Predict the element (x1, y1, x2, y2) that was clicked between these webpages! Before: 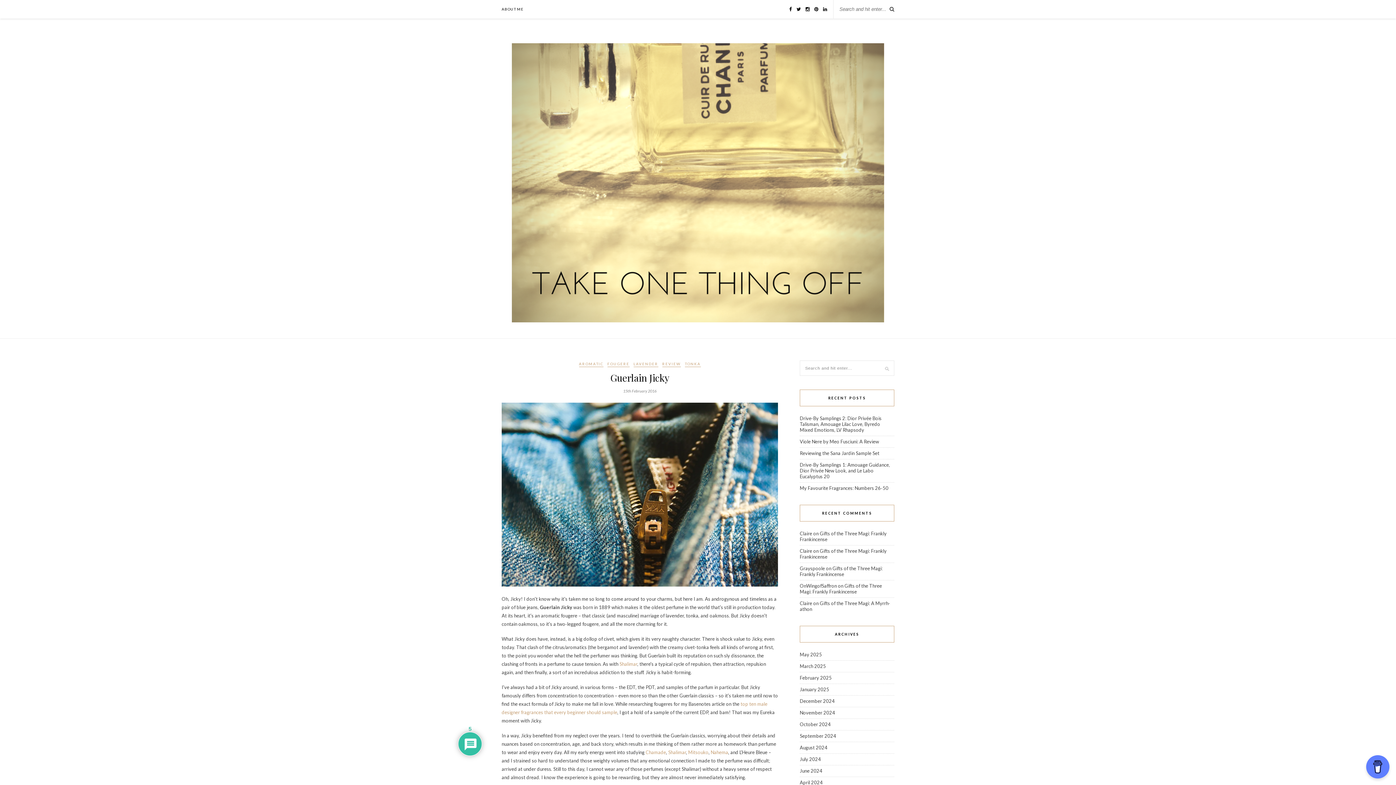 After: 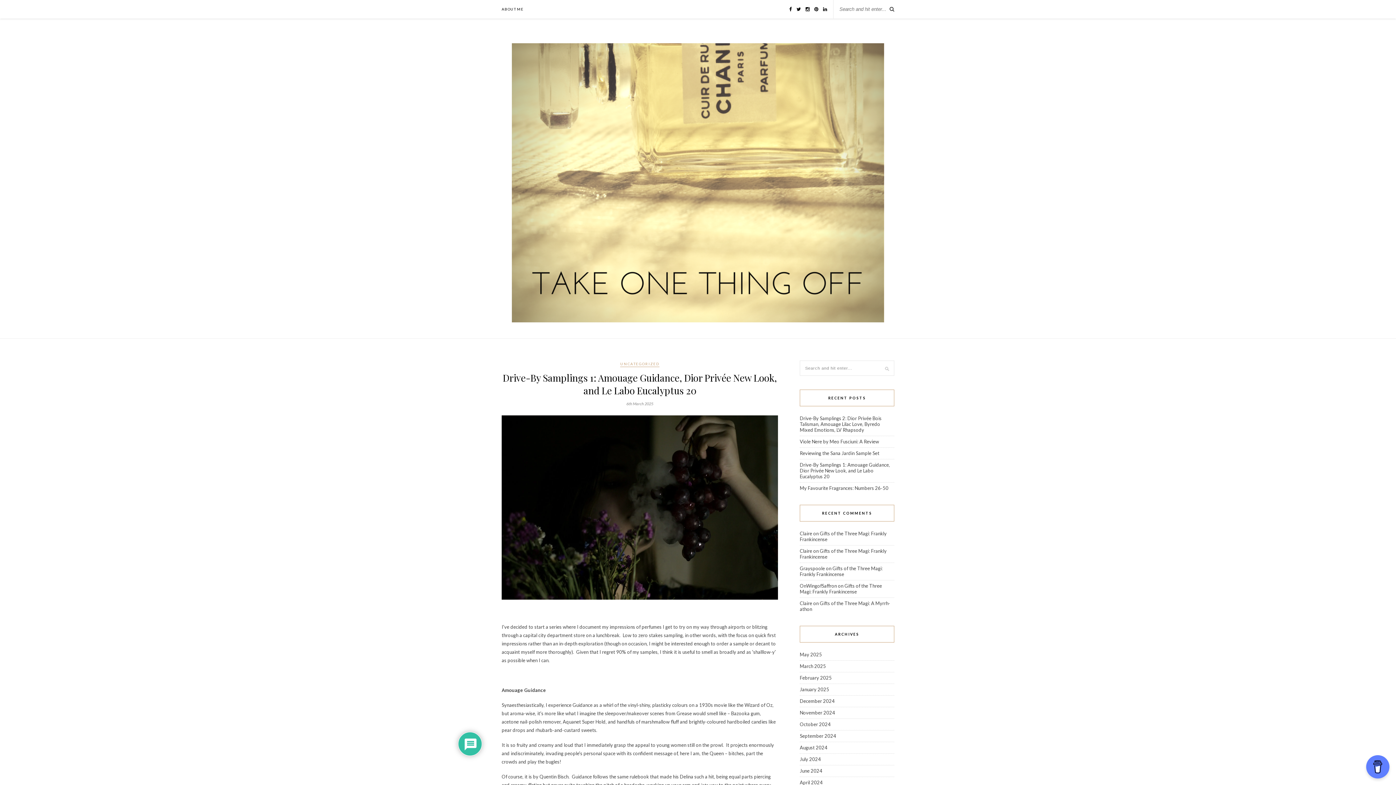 Action: label: Drive-By Samplings 1: Amouage Guidance, Dior Privée New Look, and Le Labo Eucalyptus 20 bbox: (800, 462, 890, 479)